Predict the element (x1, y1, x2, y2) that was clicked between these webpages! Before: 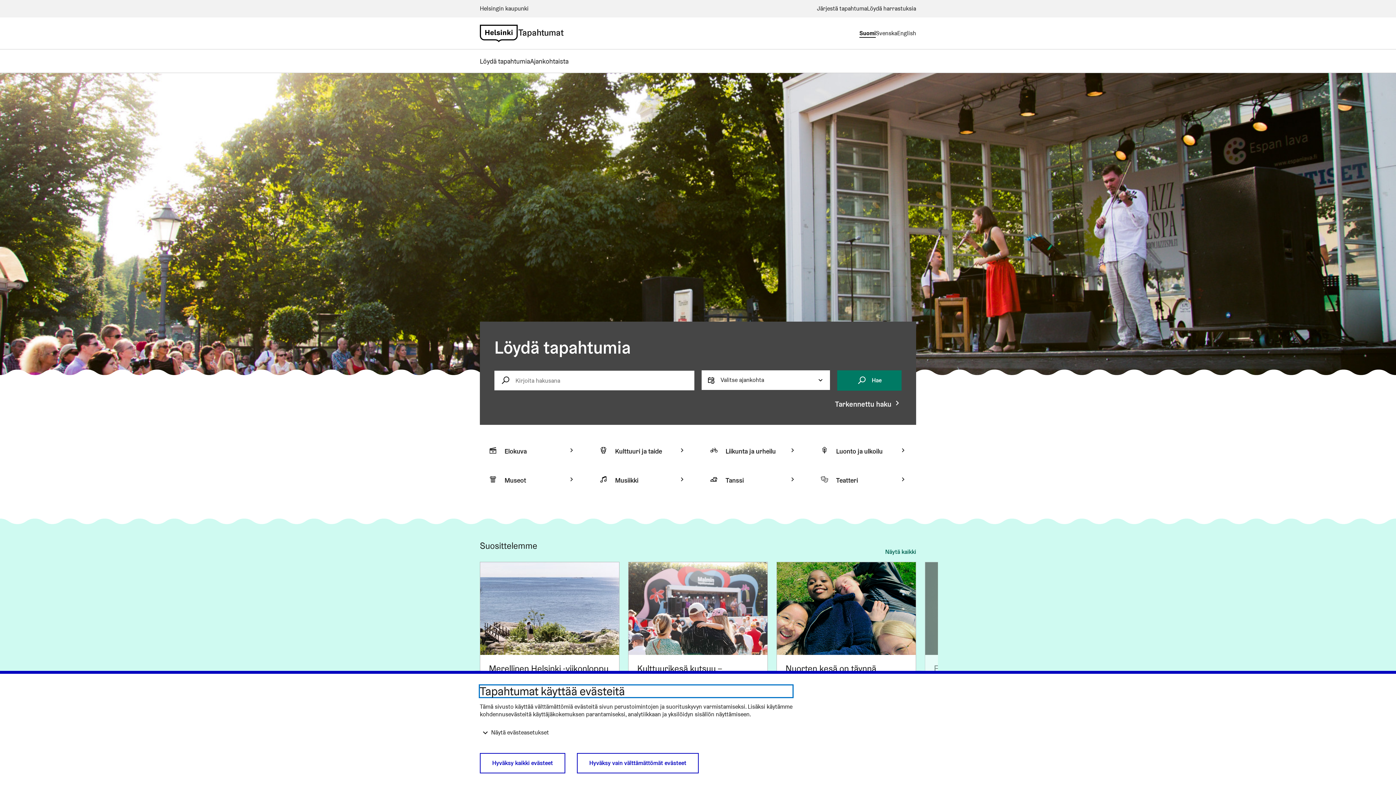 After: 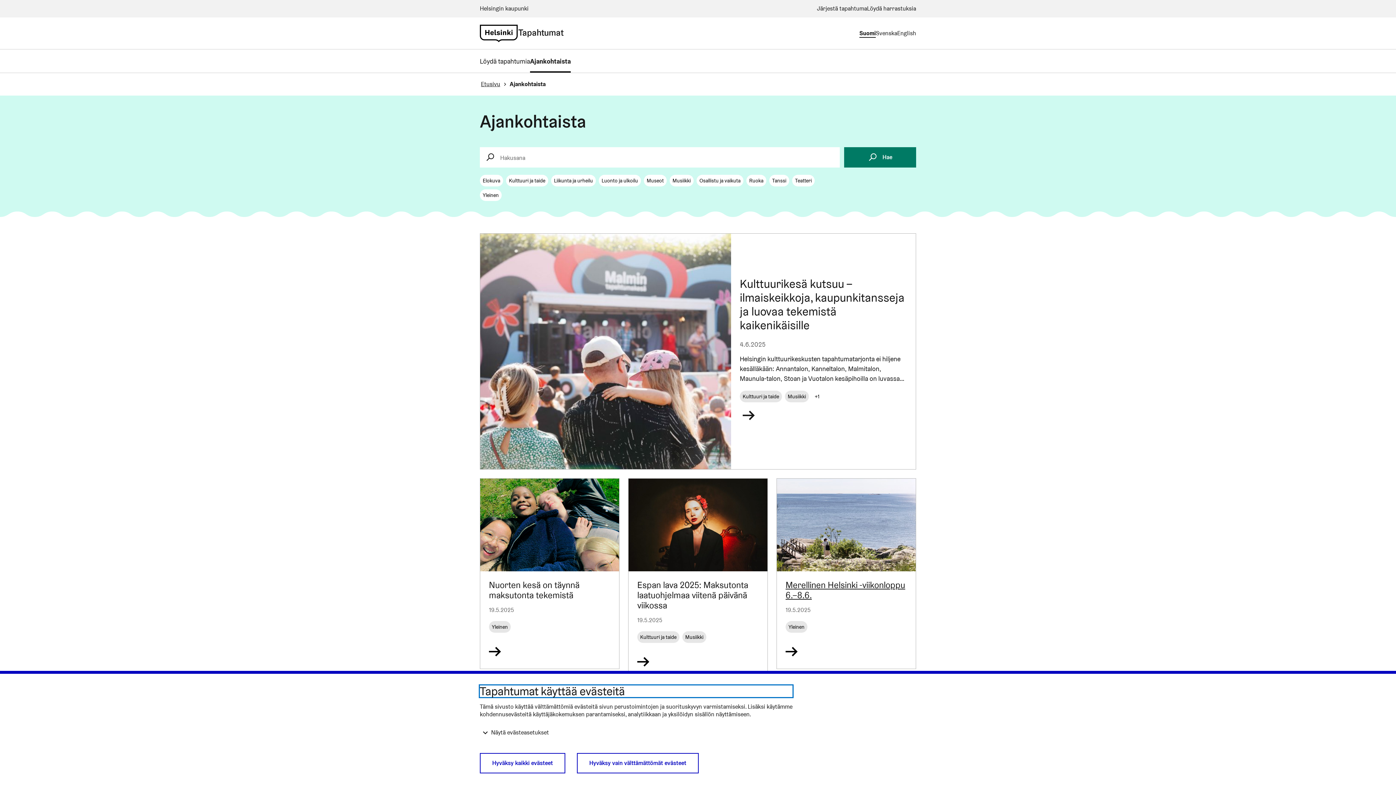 Action: bbox: (885, 548, 916, 555) label: Näytä kaikki